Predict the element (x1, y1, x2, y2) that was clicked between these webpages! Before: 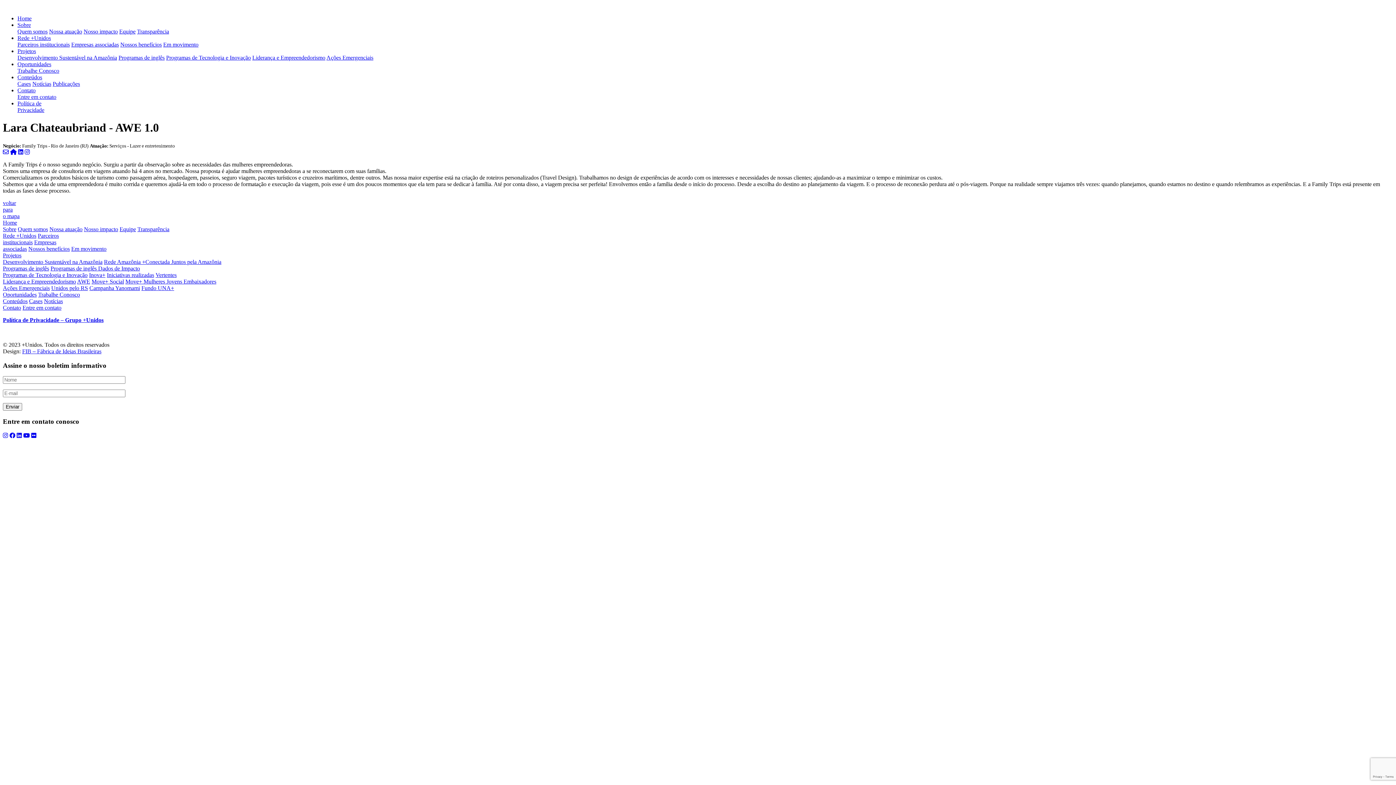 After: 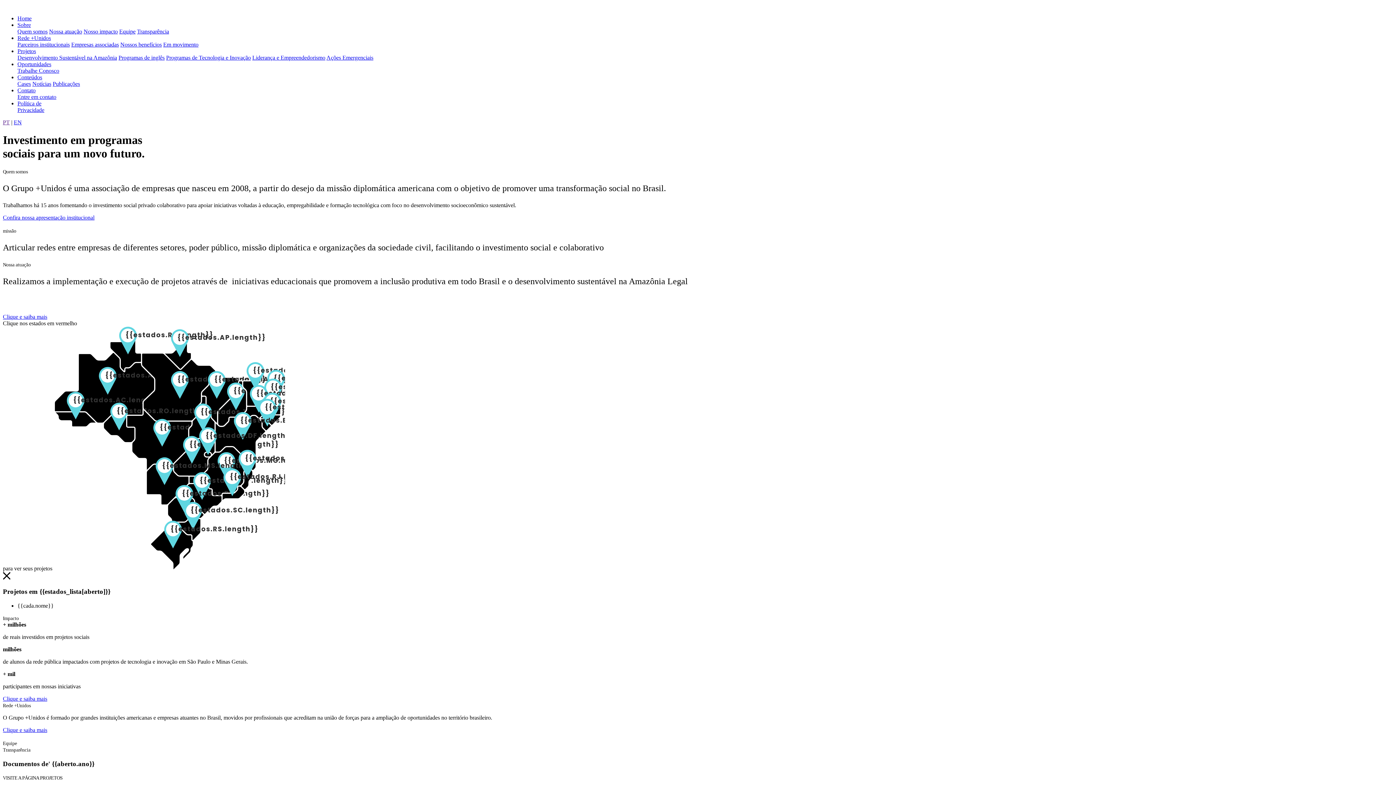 Action: bbox: (137, 28, 169, 34) label: Transparência